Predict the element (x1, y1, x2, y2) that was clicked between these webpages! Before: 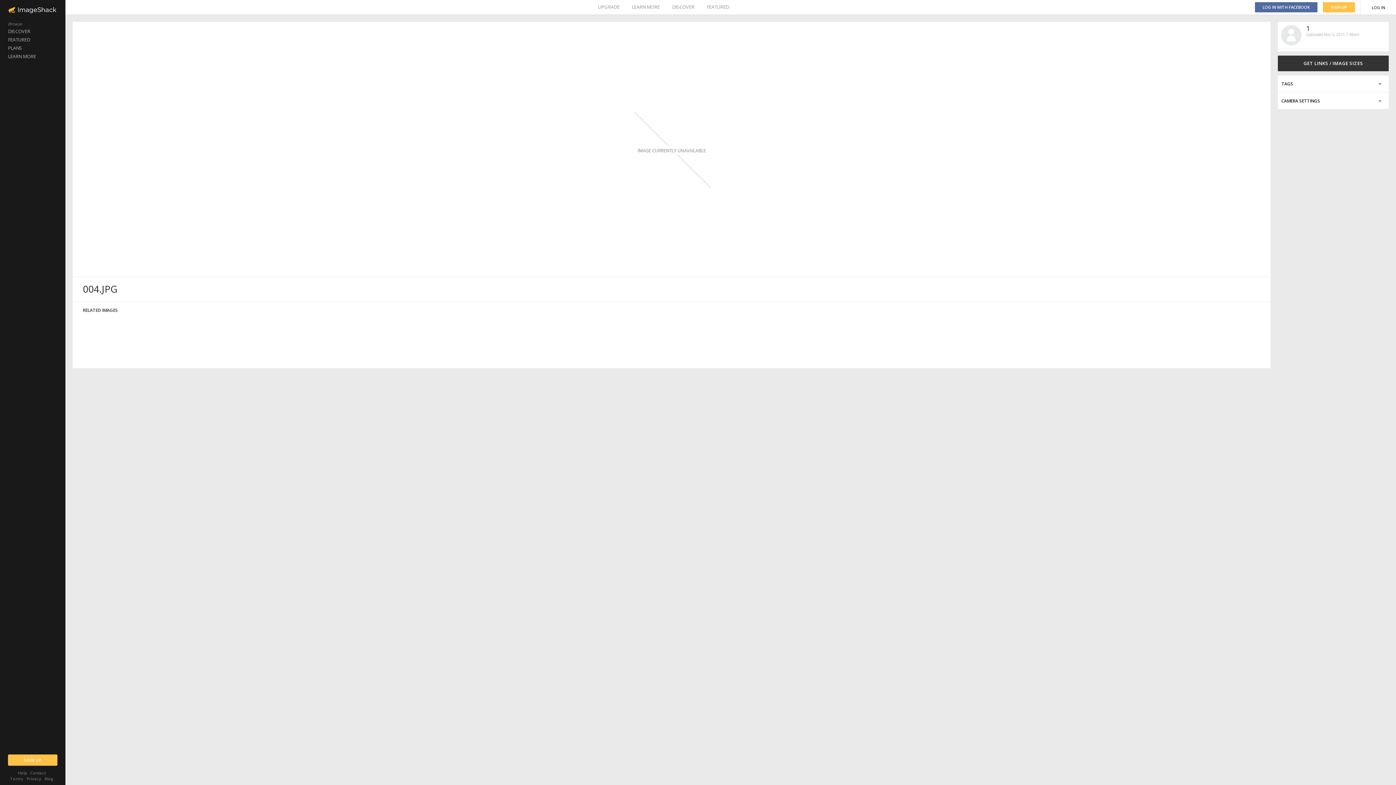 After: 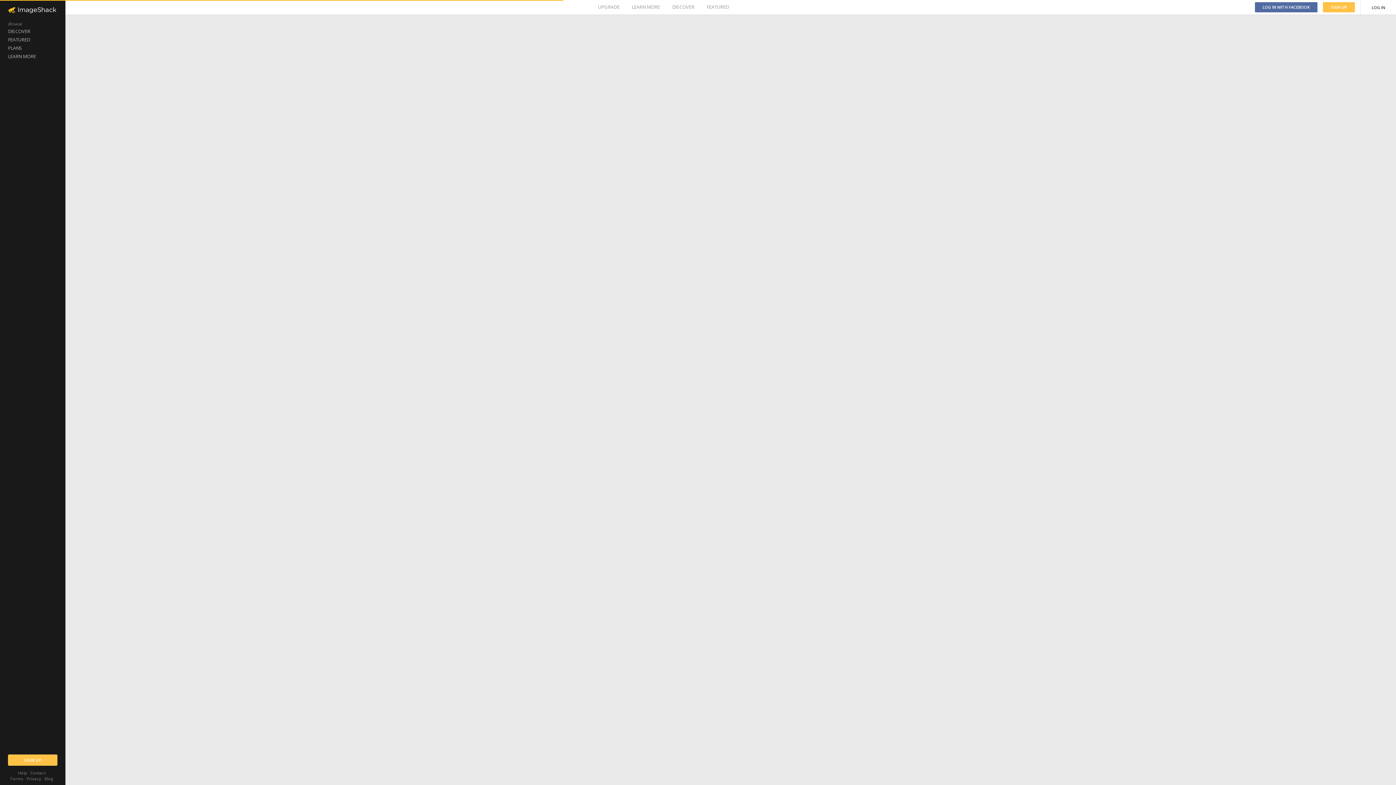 Action: bbox: (1281, 25, 1301, 45)